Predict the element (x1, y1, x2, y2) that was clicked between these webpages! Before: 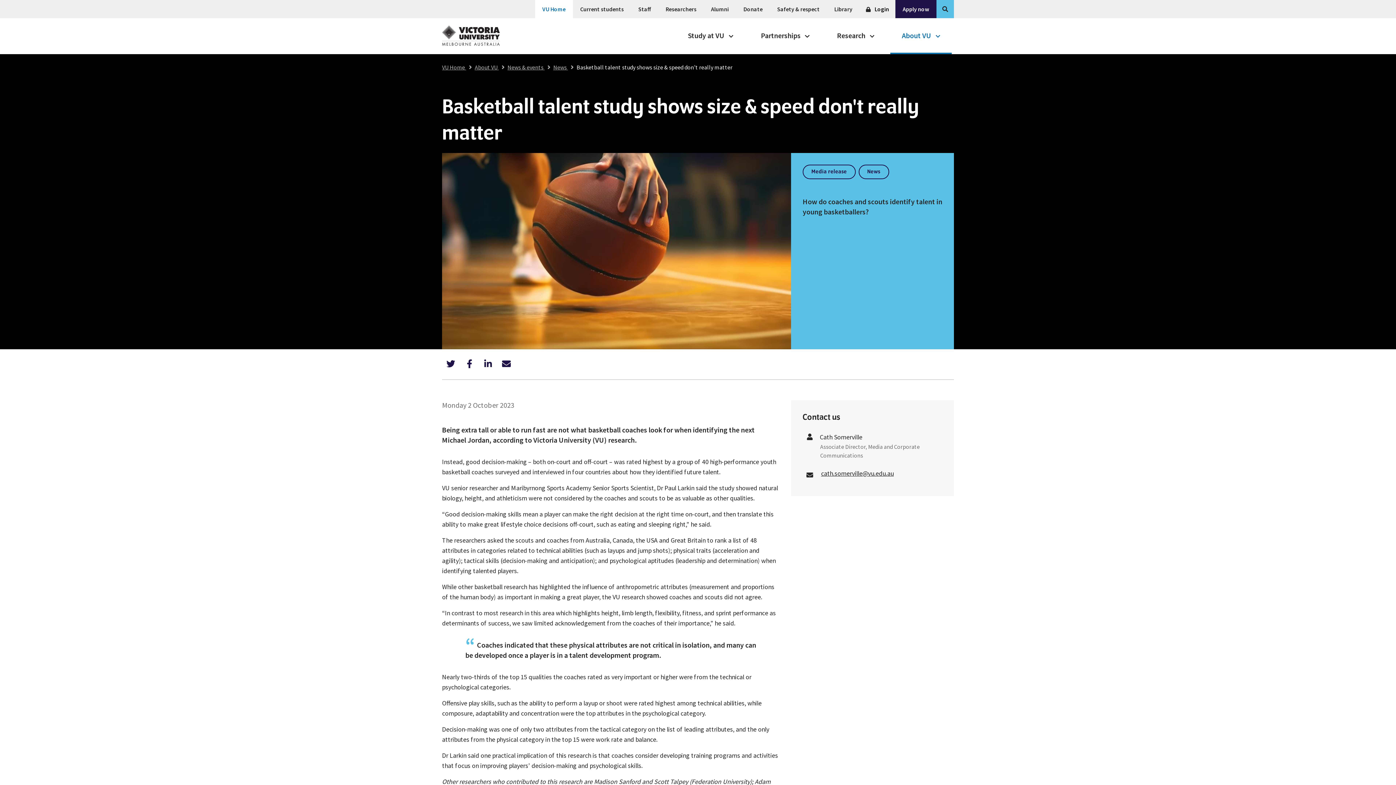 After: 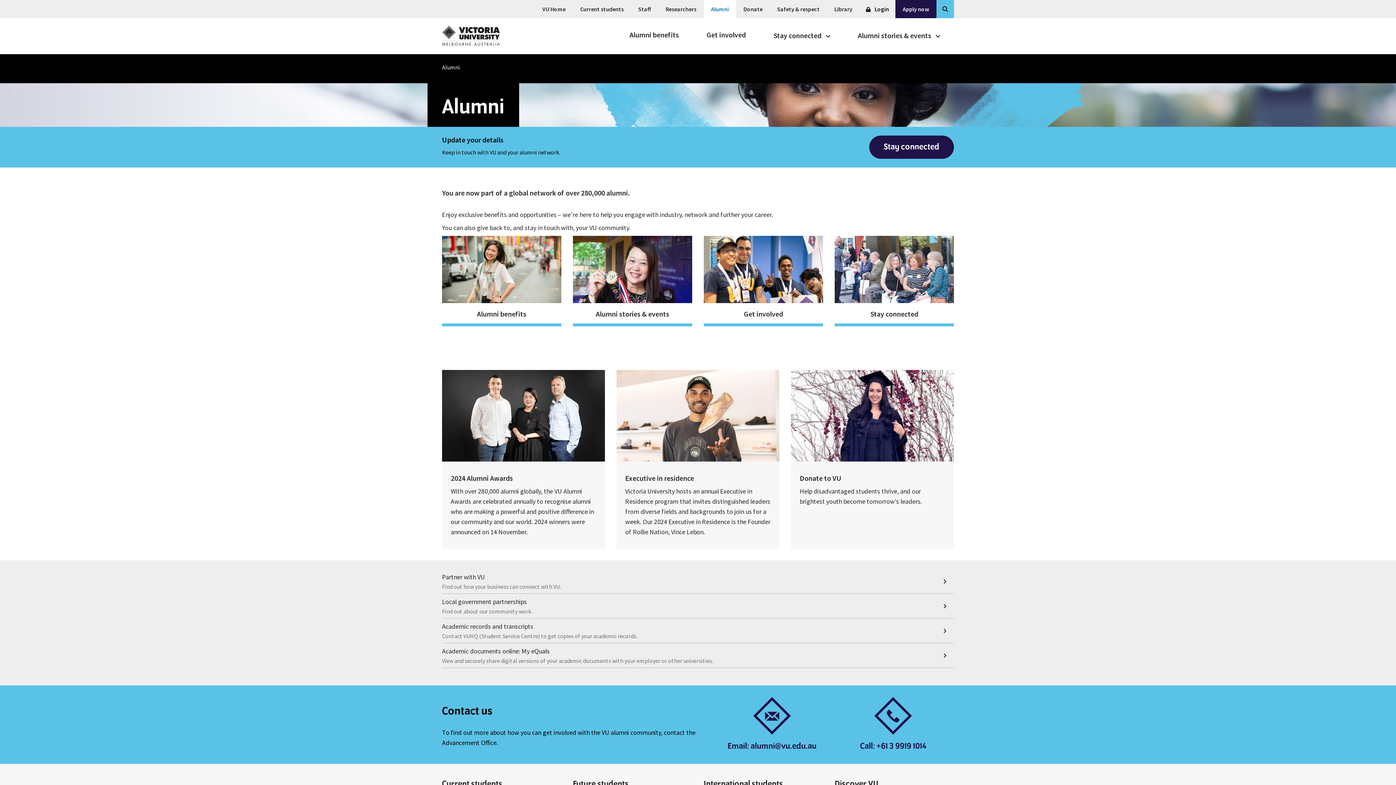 Action: label: Alumni bbox: (703, 0, 736, 18)